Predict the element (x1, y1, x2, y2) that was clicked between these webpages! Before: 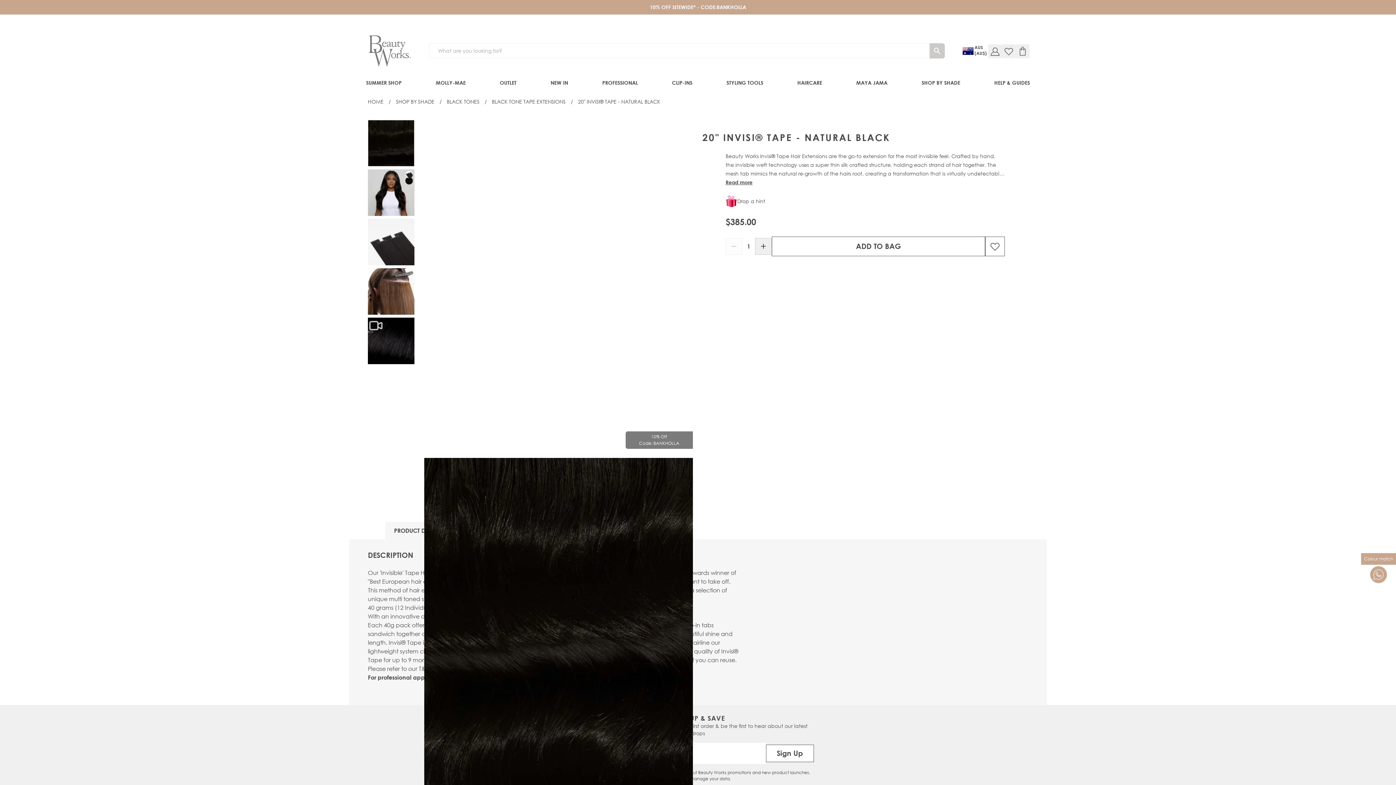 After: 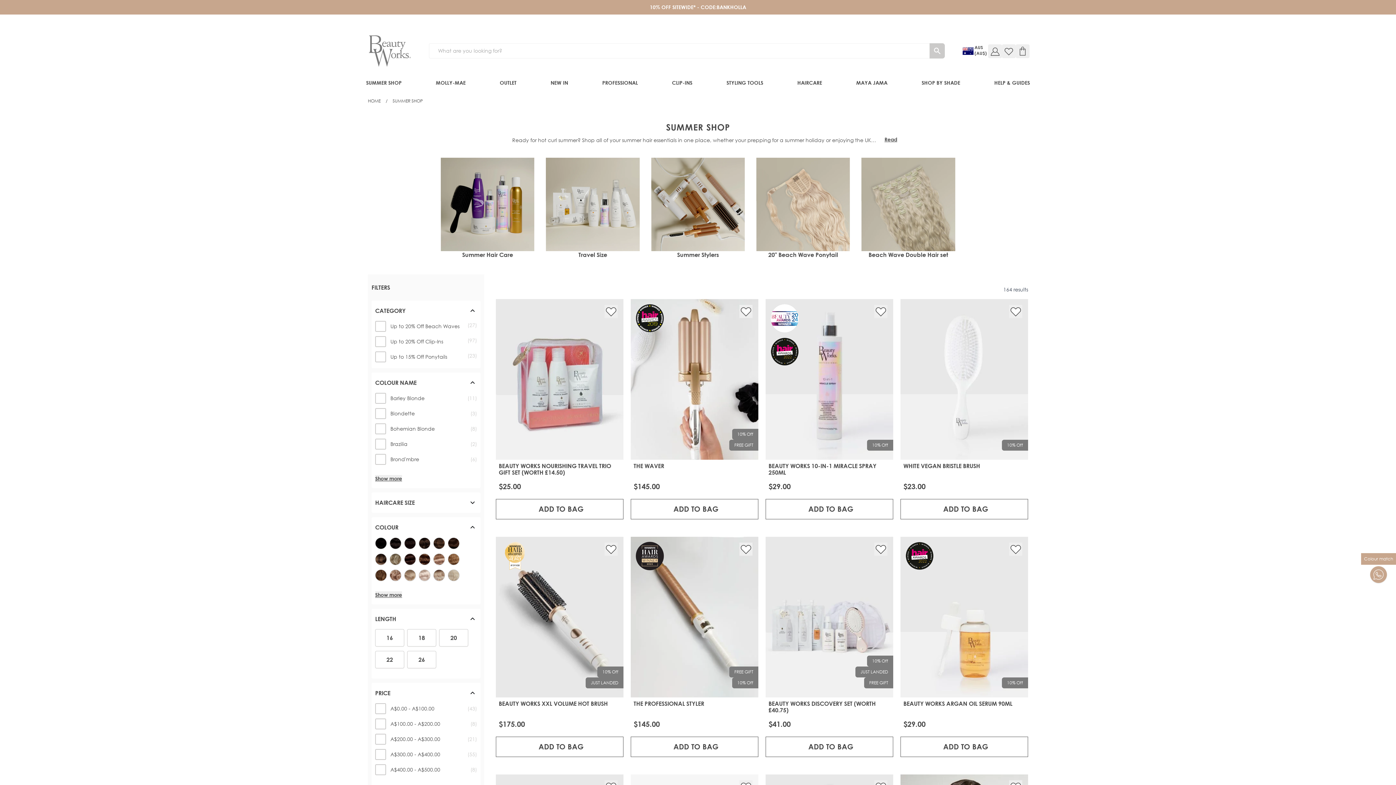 Action: bbox: (364, 73, 403, 92) label: SUMMER SHOP